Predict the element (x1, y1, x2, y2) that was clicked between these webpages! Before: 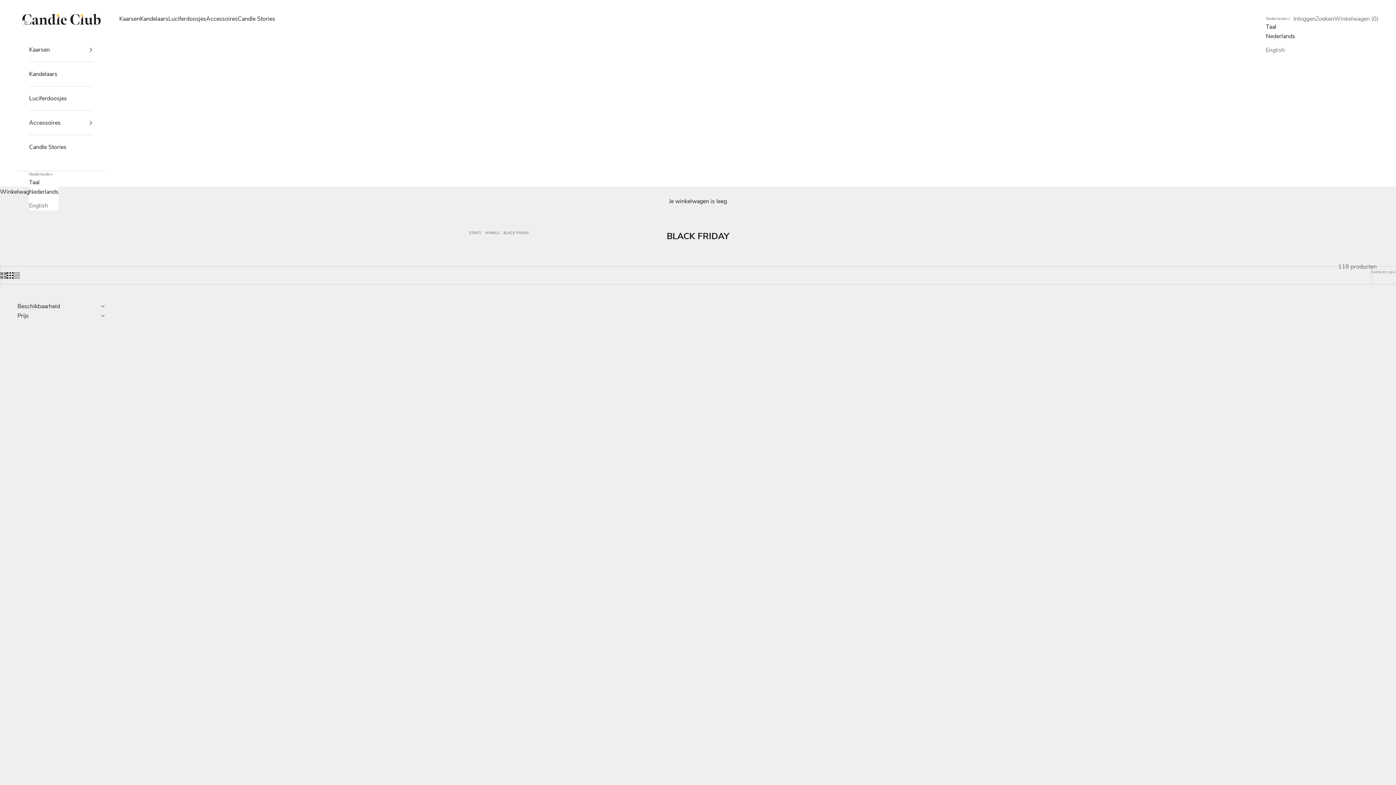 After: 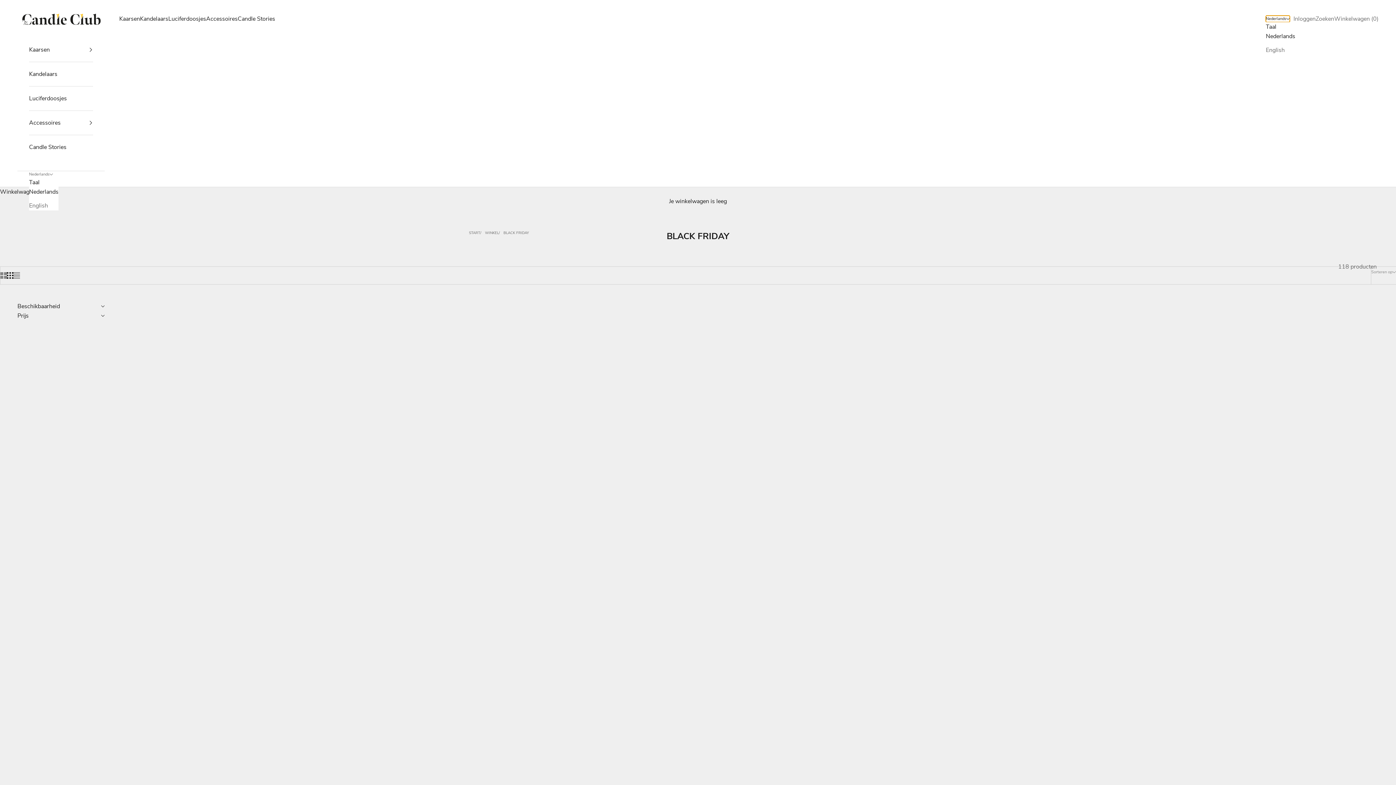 Action: bbox: (1266, 15, 1290, 22) label: Nederlands